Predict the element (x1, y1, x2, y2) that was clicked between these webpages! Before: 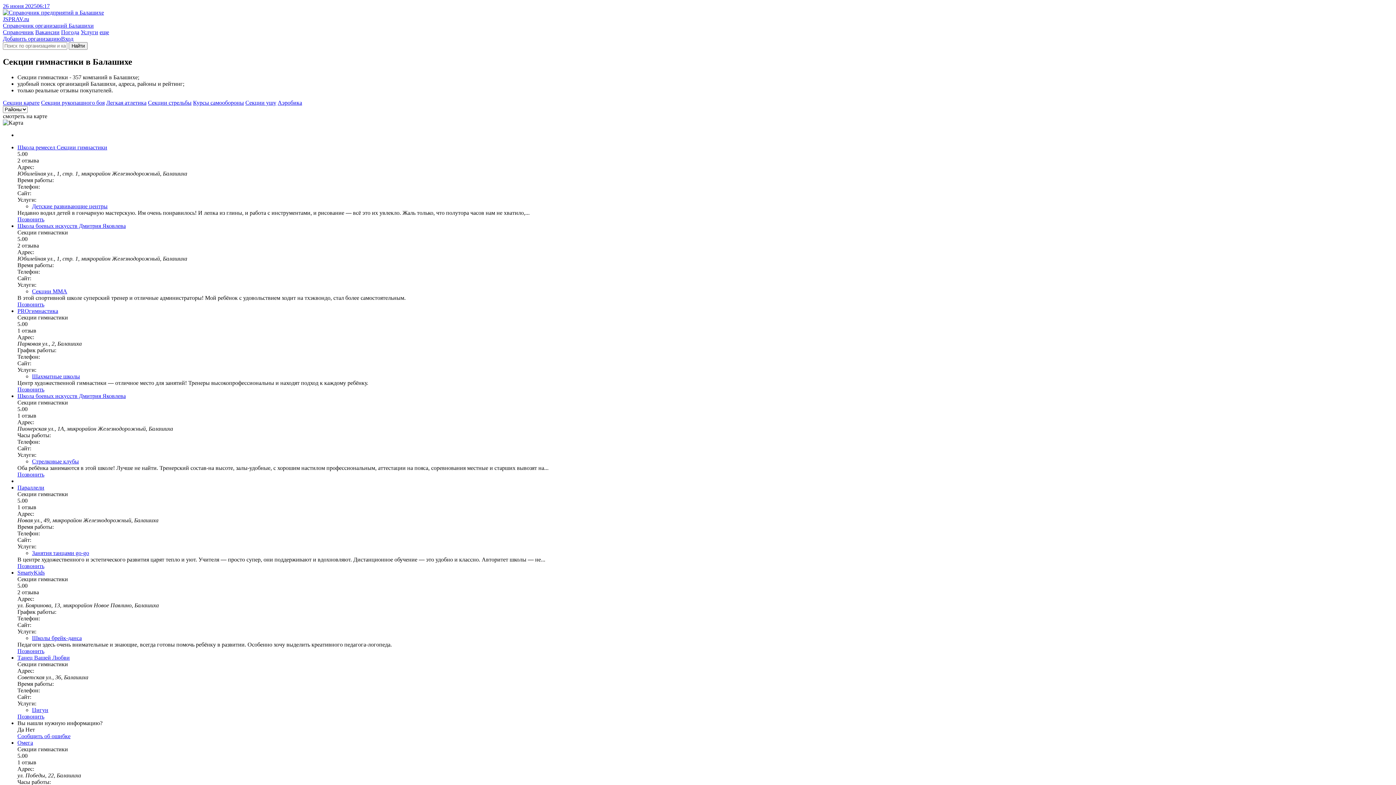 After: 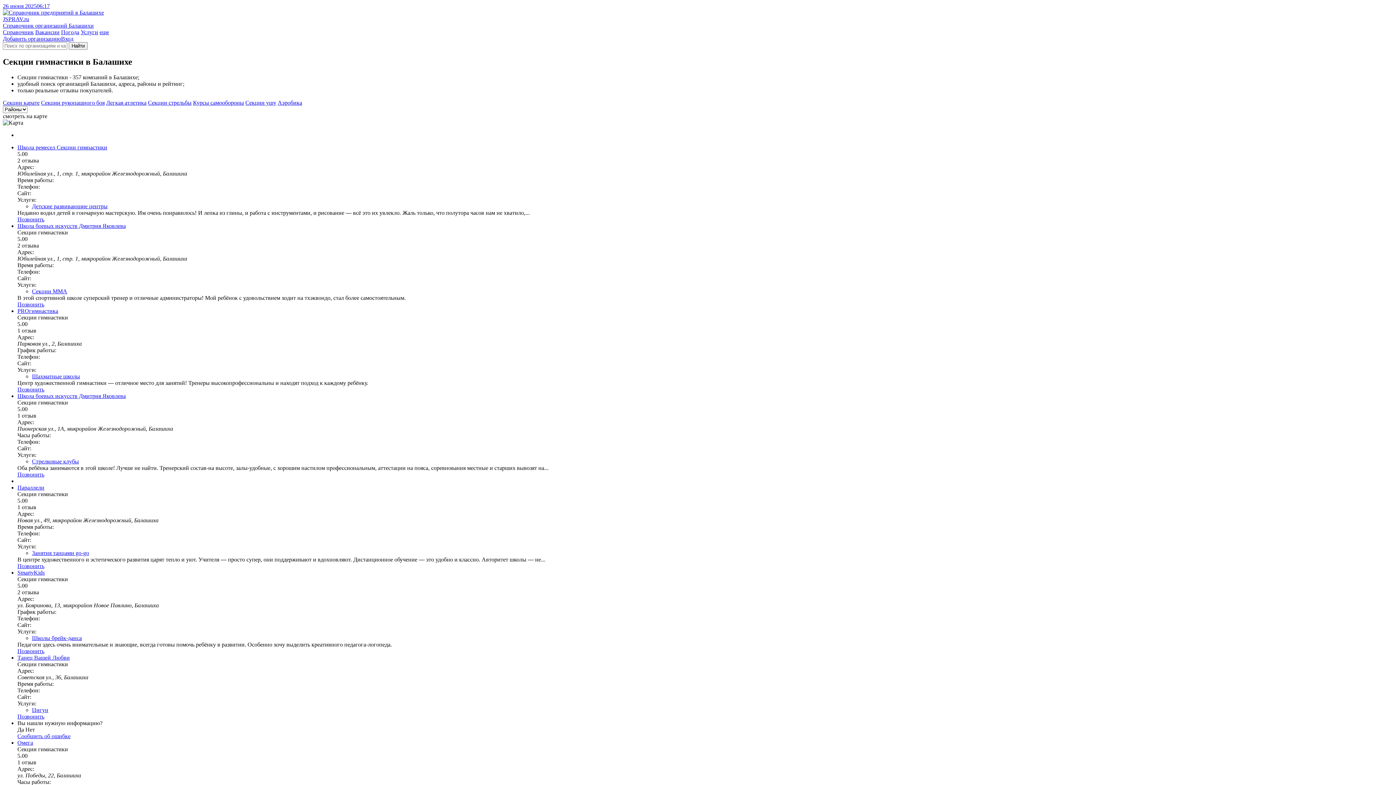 Action: label: еще bbox: (99, 29, 109, 35)